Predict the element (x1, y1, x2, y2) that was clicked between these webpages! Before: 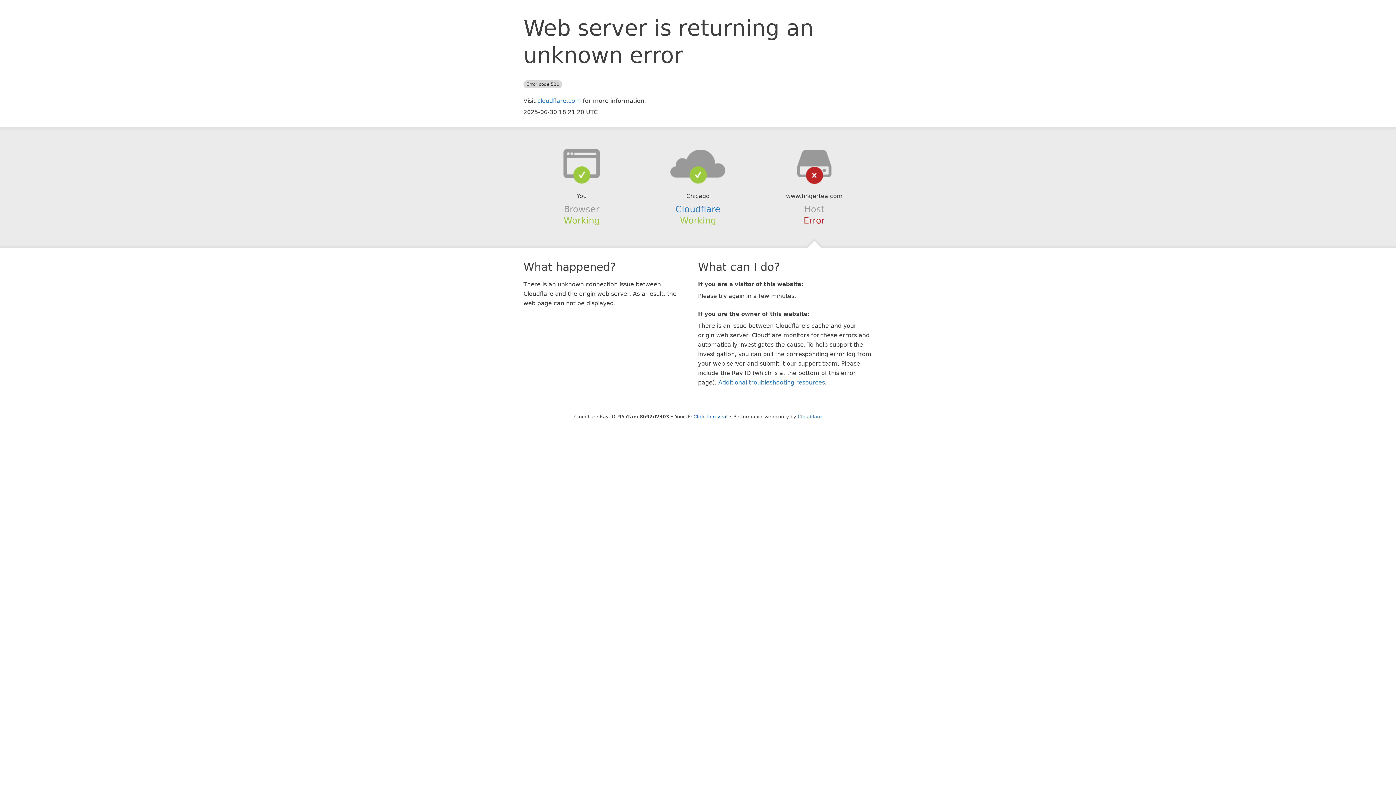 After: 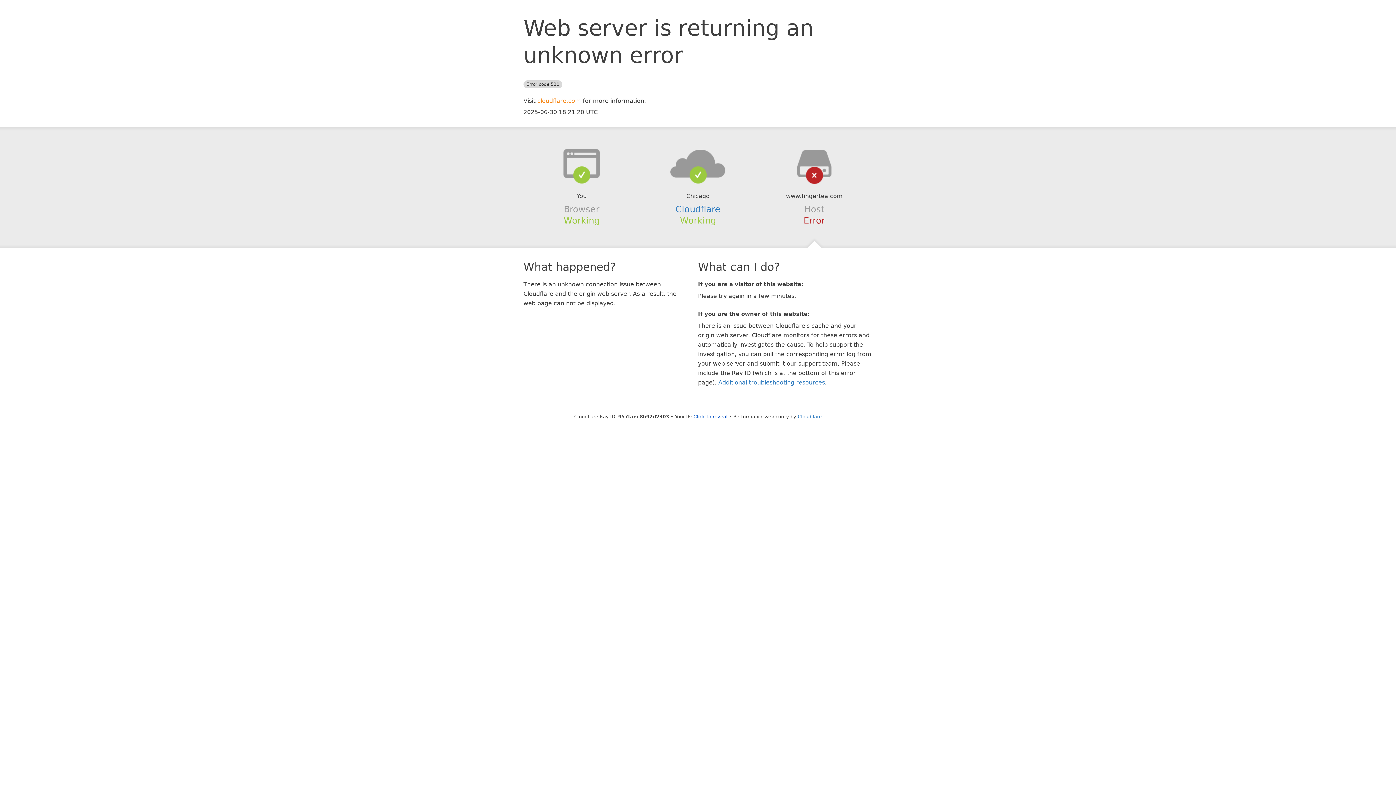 Action: label: cloudflare.com bbox: (537, 97, 581, 104)